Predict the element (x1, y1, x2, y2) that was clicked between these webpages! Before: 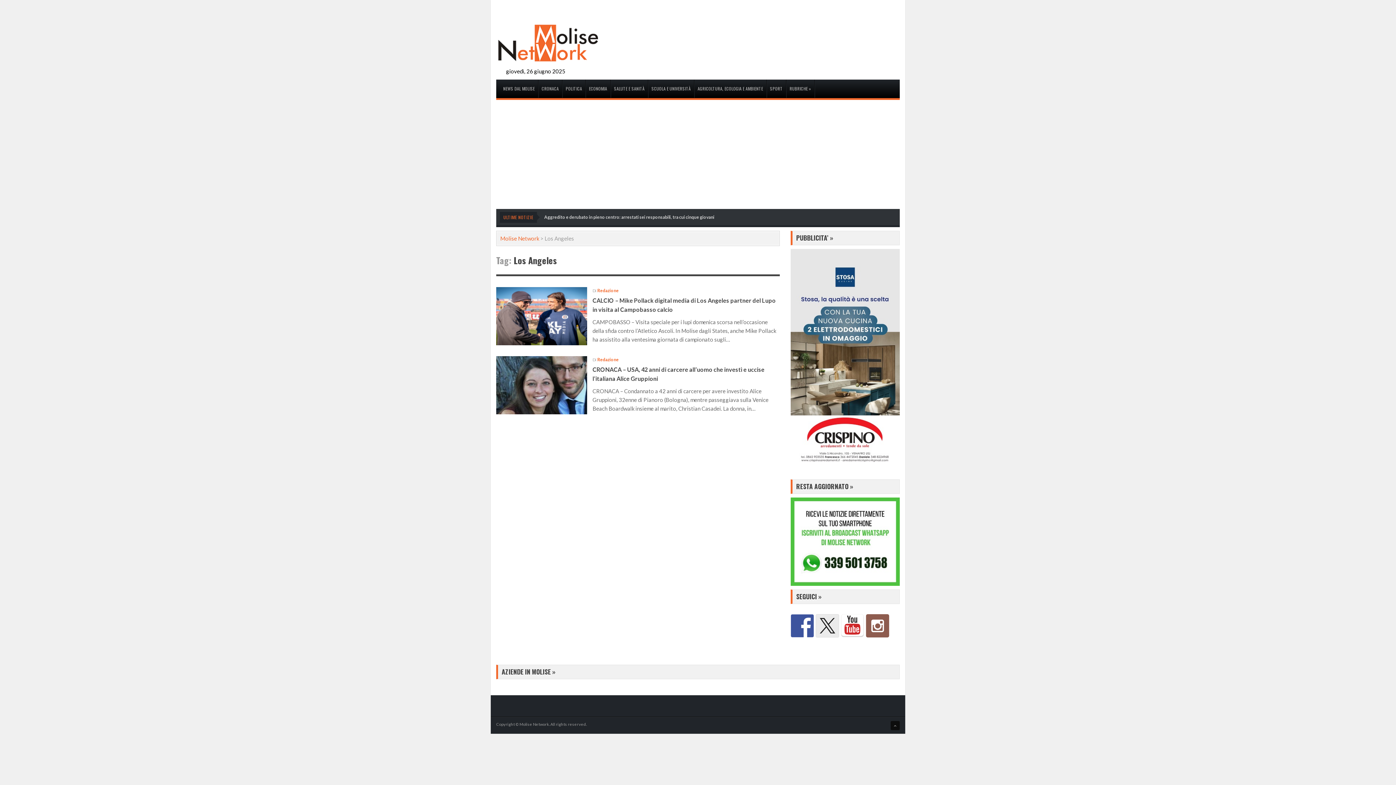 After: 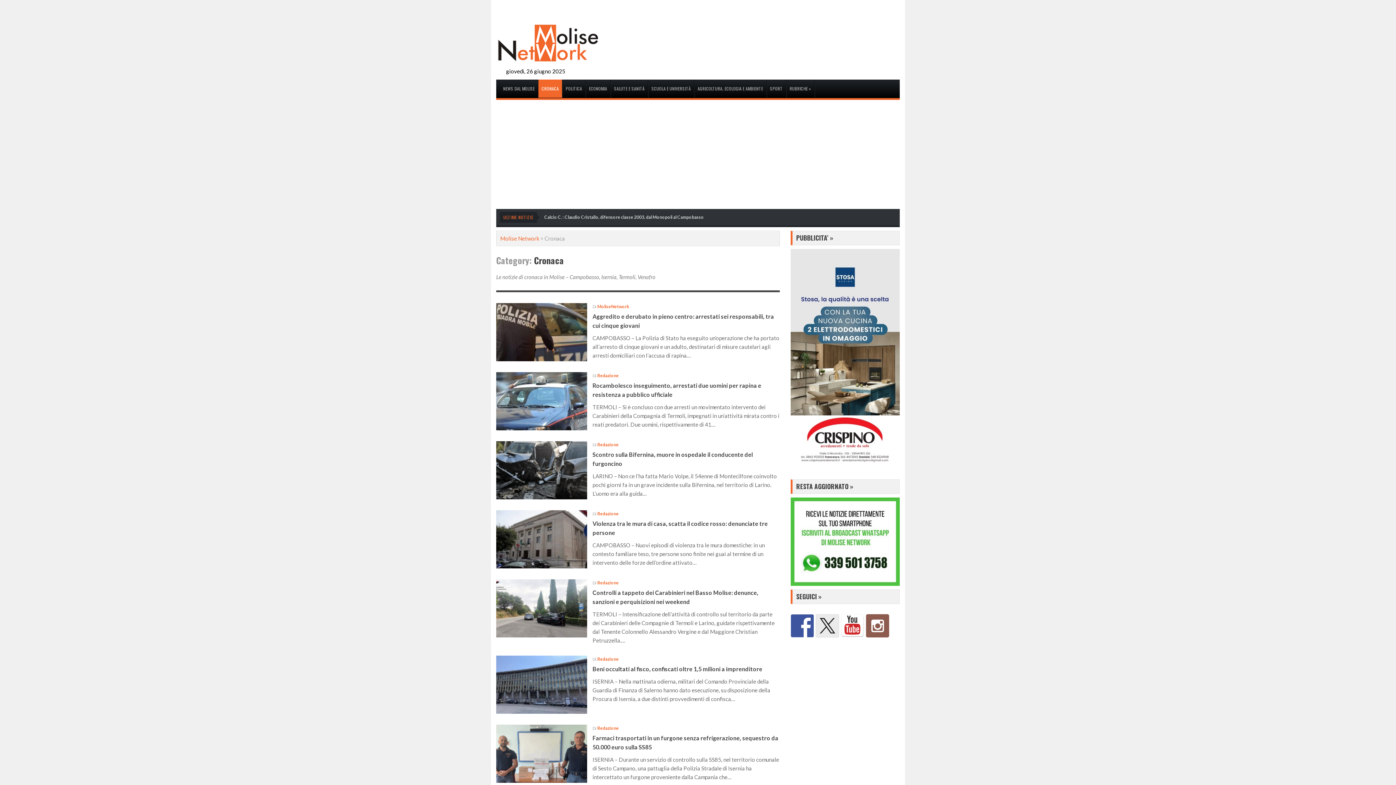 Action: bbox: (538, 79, 562, 97) label: CRONACA